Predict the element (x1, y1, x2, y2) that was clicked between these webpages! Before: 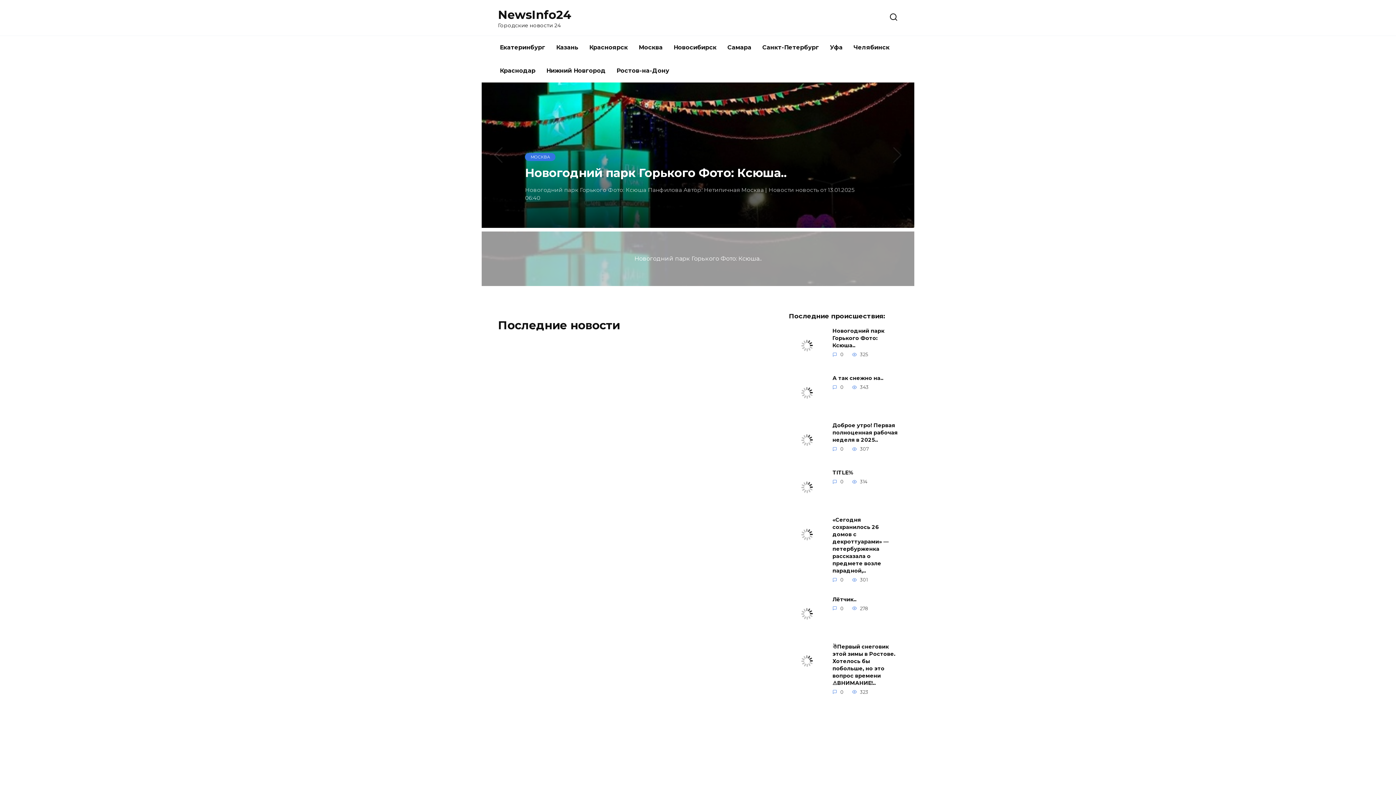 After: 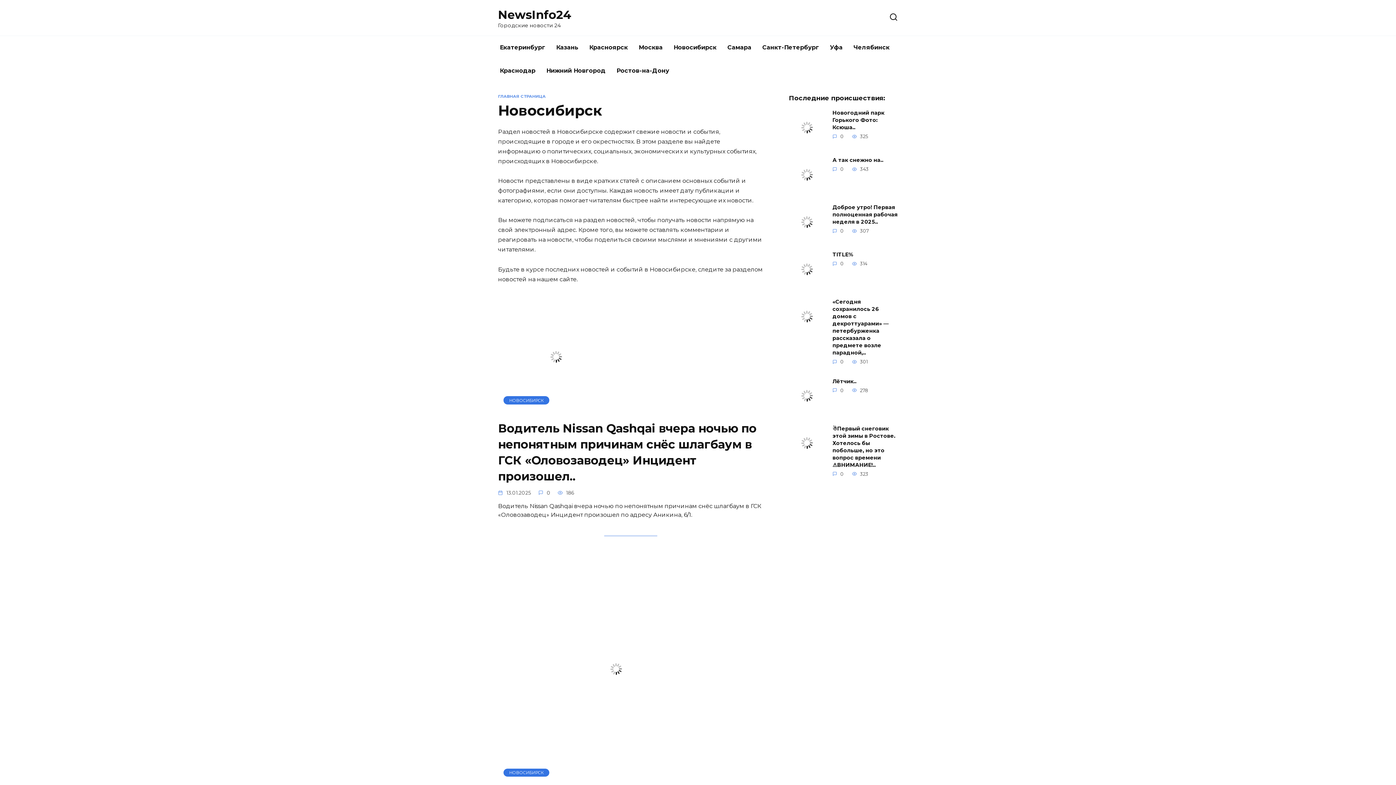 Action: label: Новосибирск bbox: (668, 36, 722, 59)